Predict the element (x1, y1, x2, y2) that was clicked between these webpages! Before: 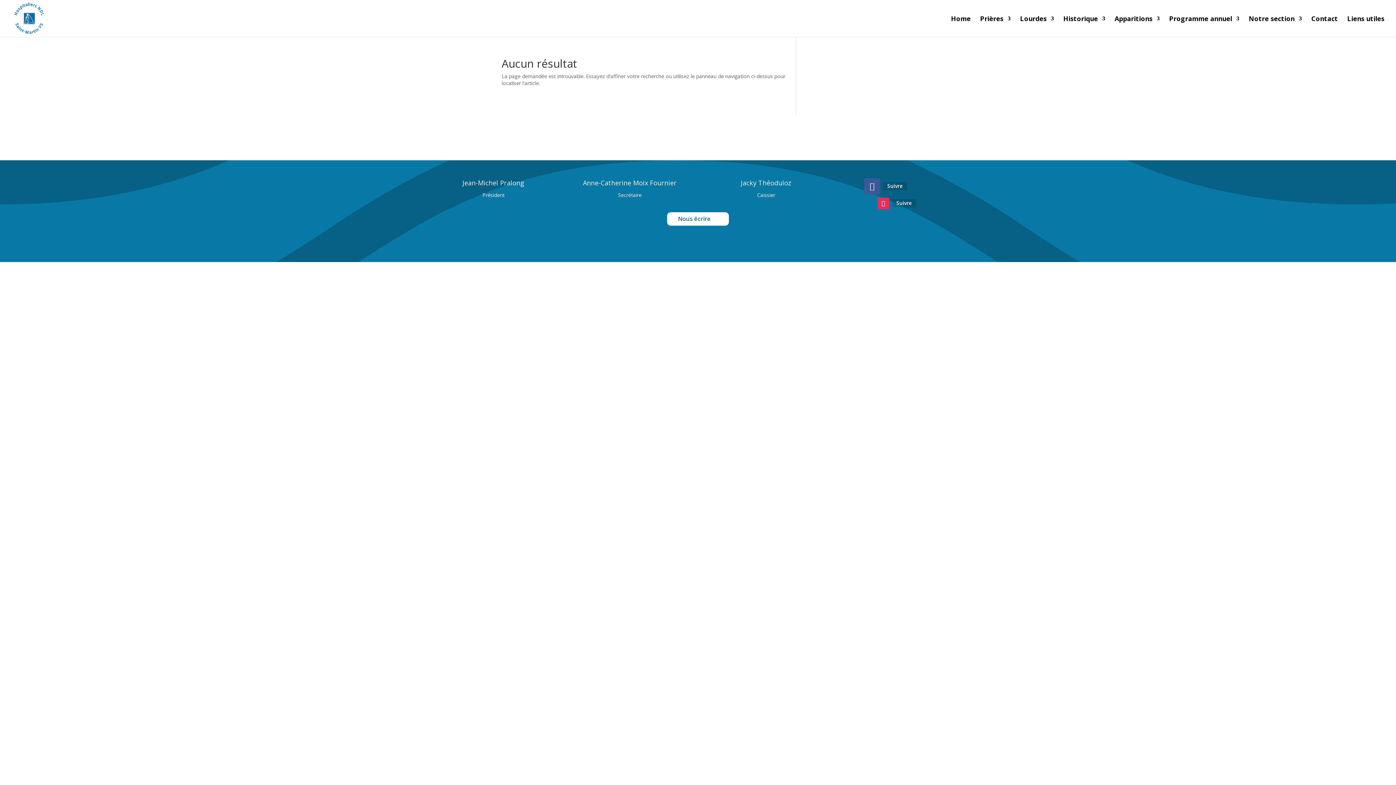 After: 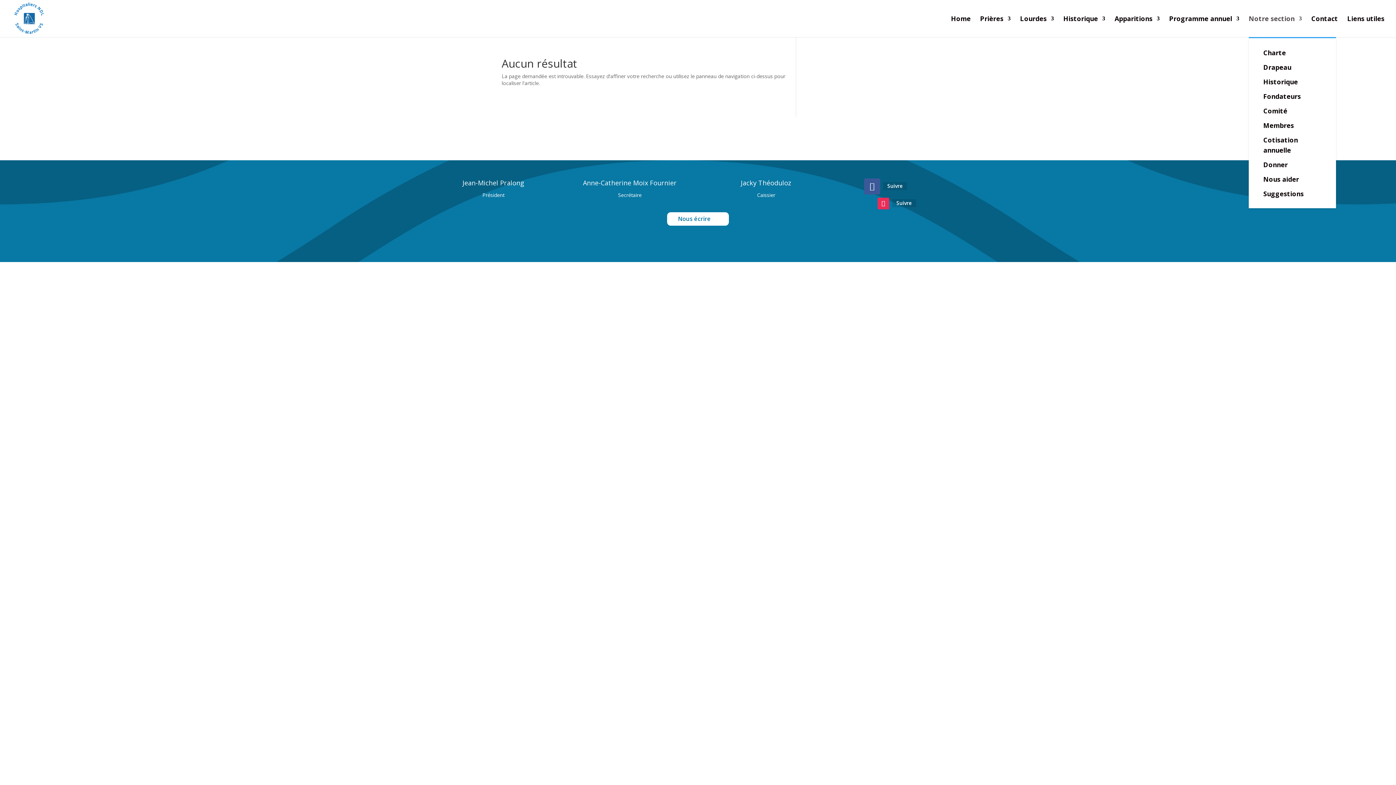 Action: label: Notre section bbox: (1249, 16, 1302, 37)